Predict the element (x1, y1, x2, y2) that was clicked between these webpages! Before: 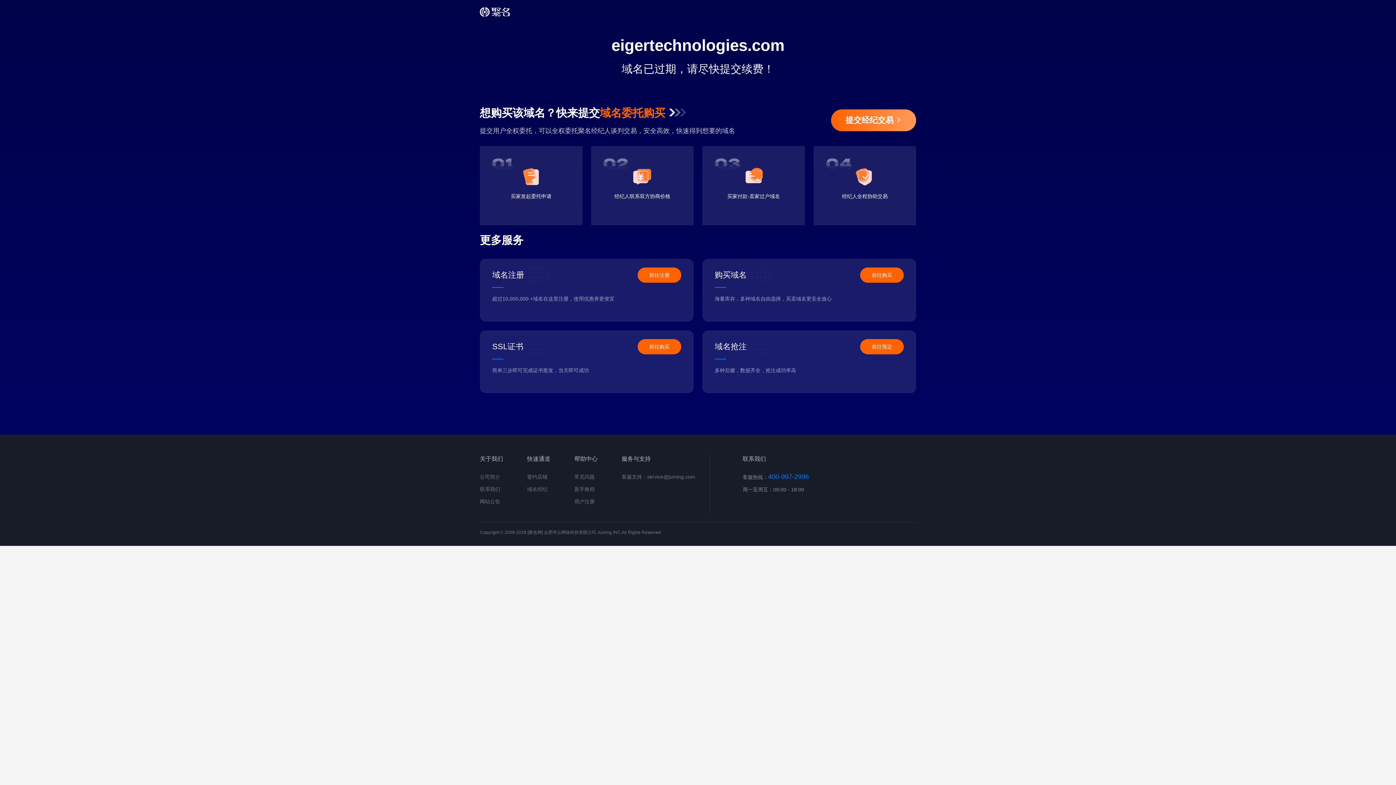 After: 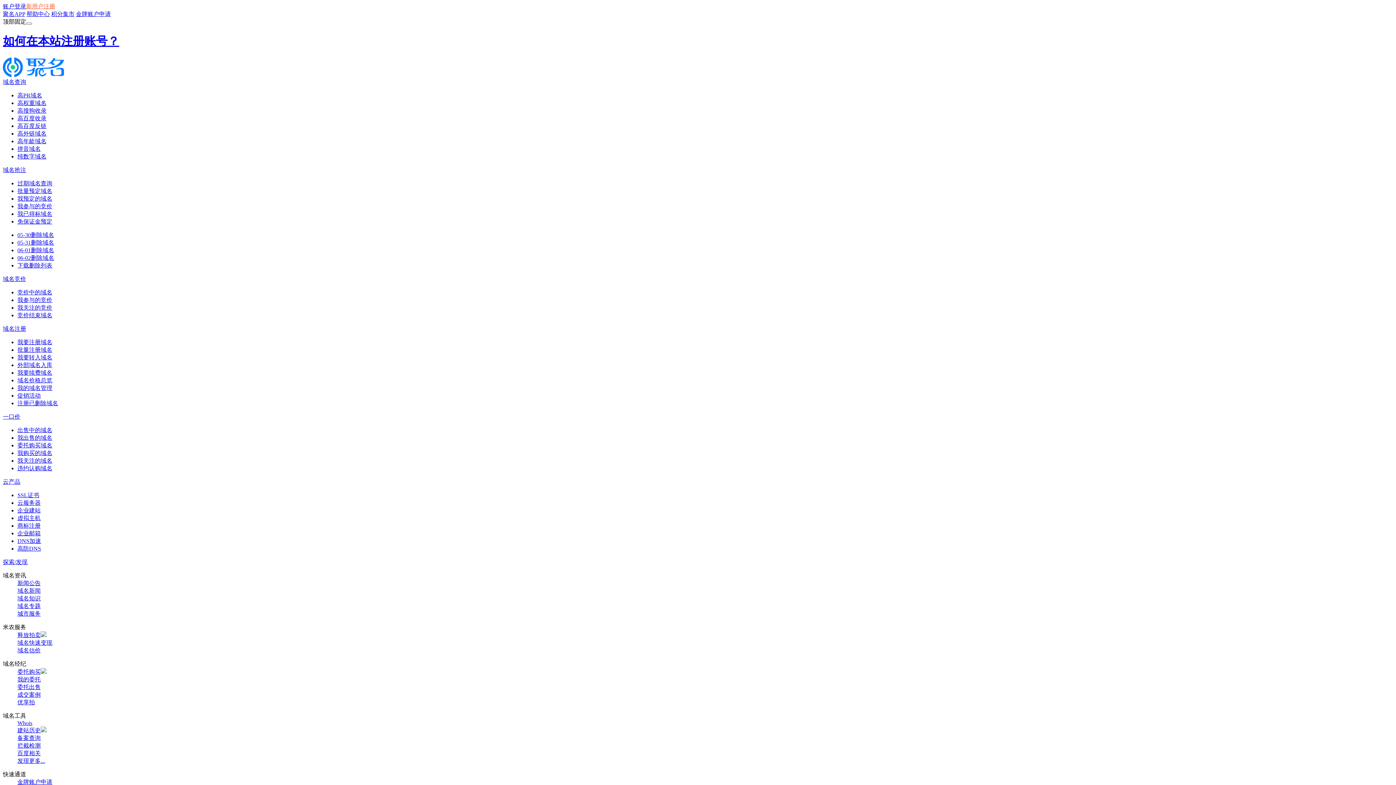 Action: label: 用户注册 bbox: (574, 498, 594, 504)